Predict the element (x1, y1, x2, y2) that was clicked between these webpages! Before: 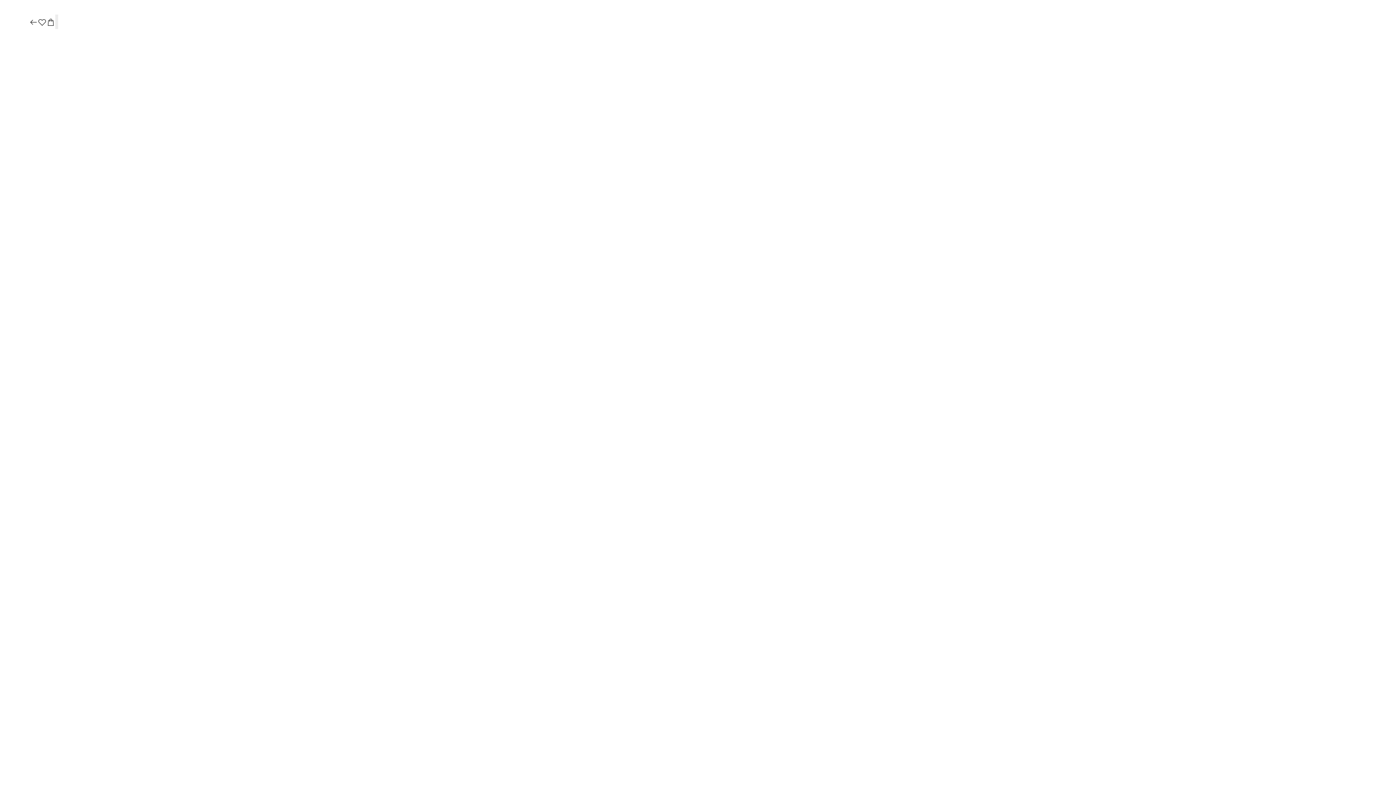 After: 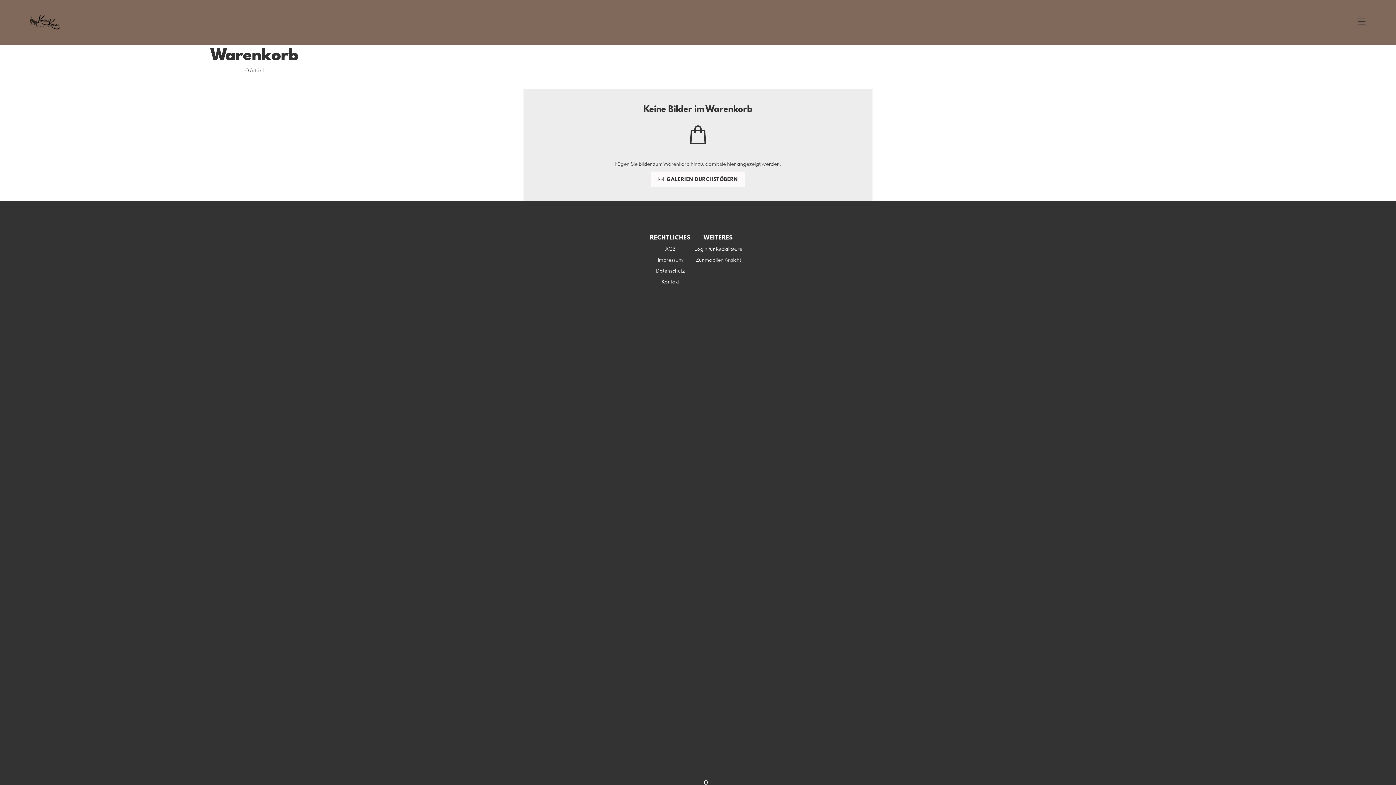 Action: bbox: (46, 17, 55, 27)